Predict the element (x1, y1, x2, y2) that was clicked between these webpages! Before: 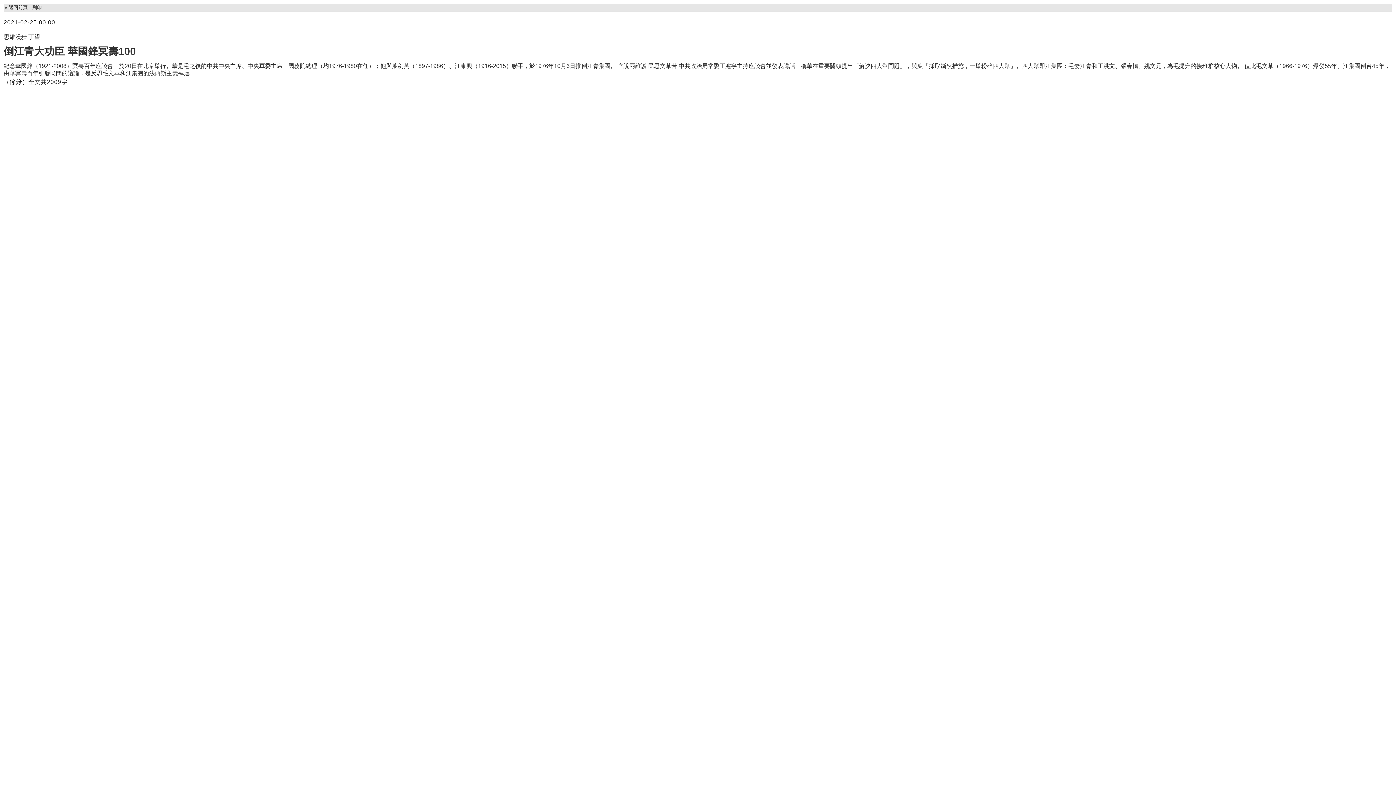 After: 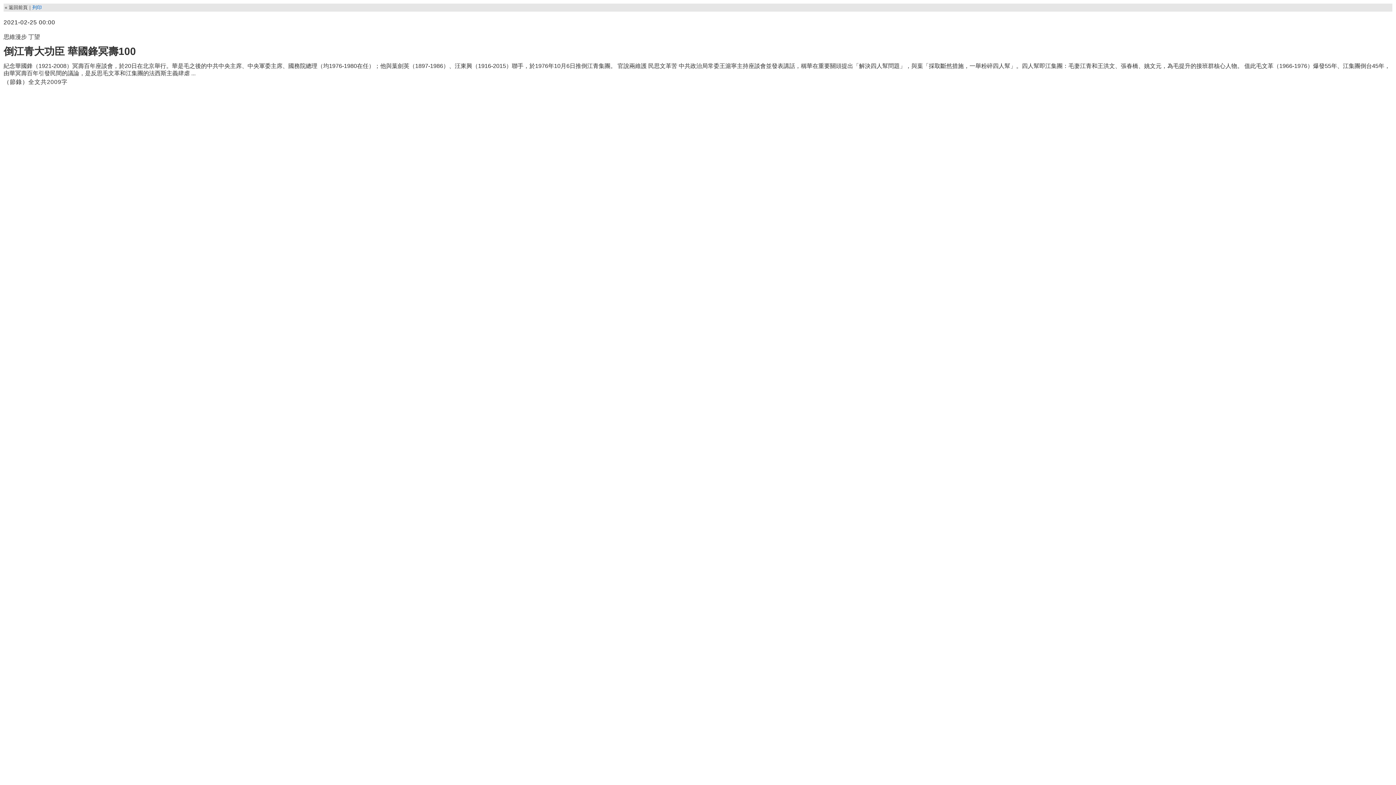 Action: label: 列印 bbox: (32, 4, 41, 10)